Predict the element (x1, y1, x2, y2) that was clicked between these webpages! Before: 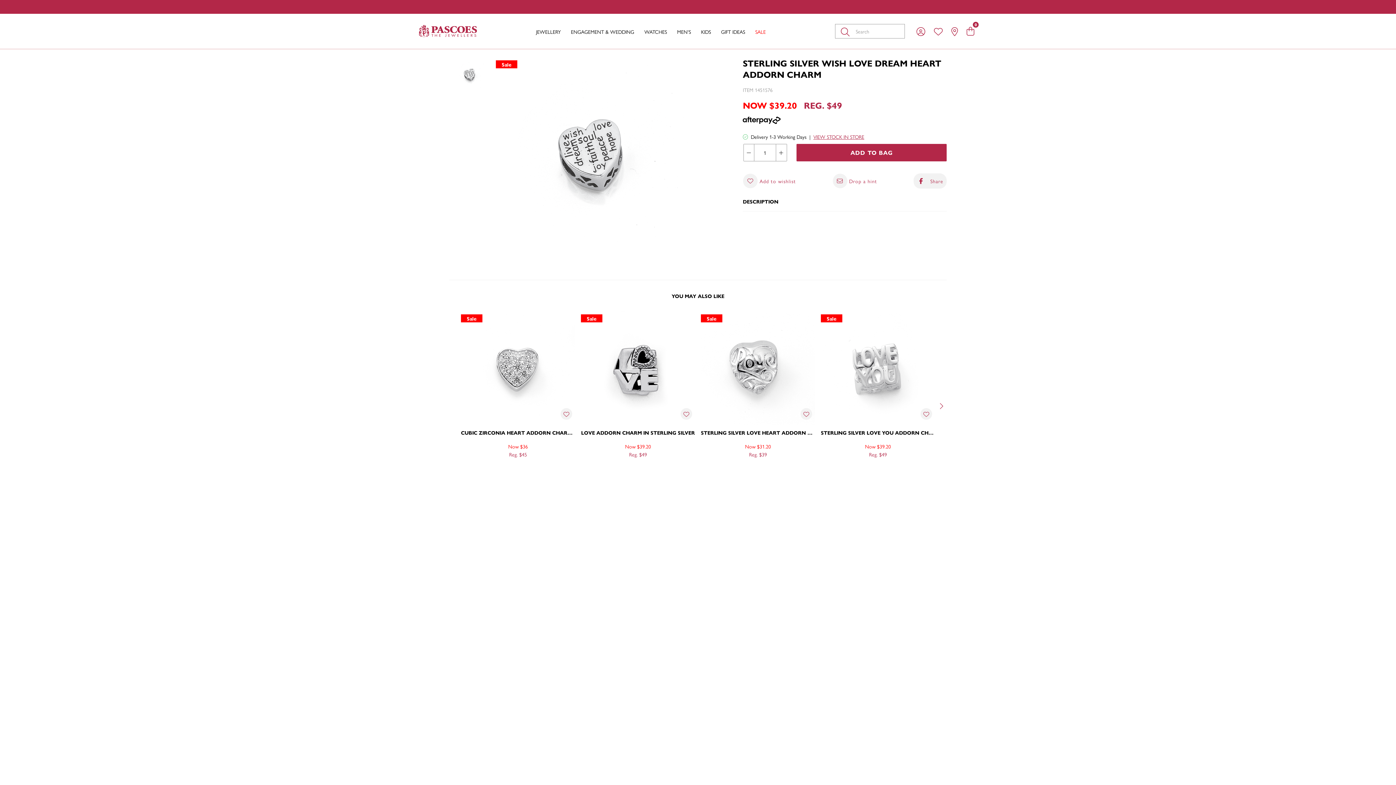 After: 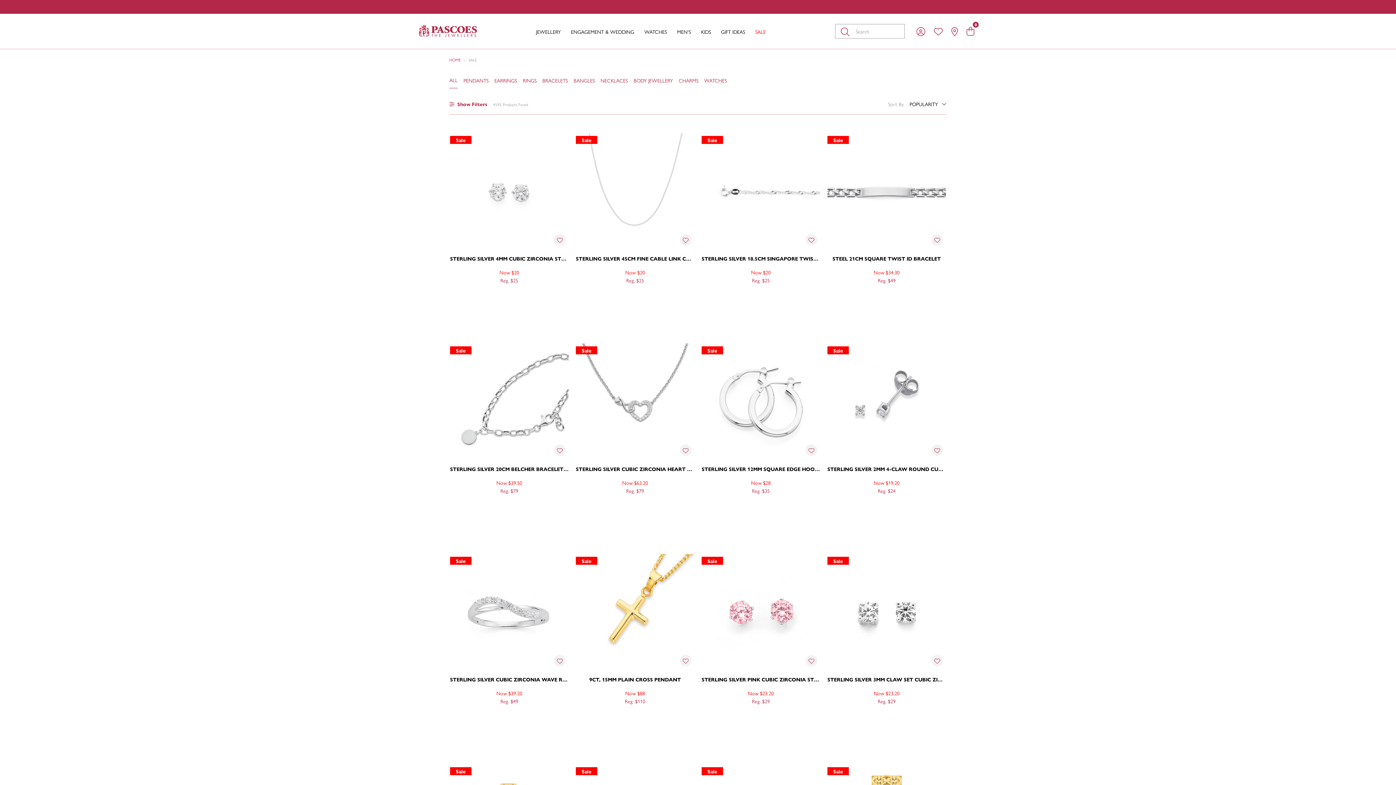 Action: label: SALE bbox: (755, 28, 766, 35)